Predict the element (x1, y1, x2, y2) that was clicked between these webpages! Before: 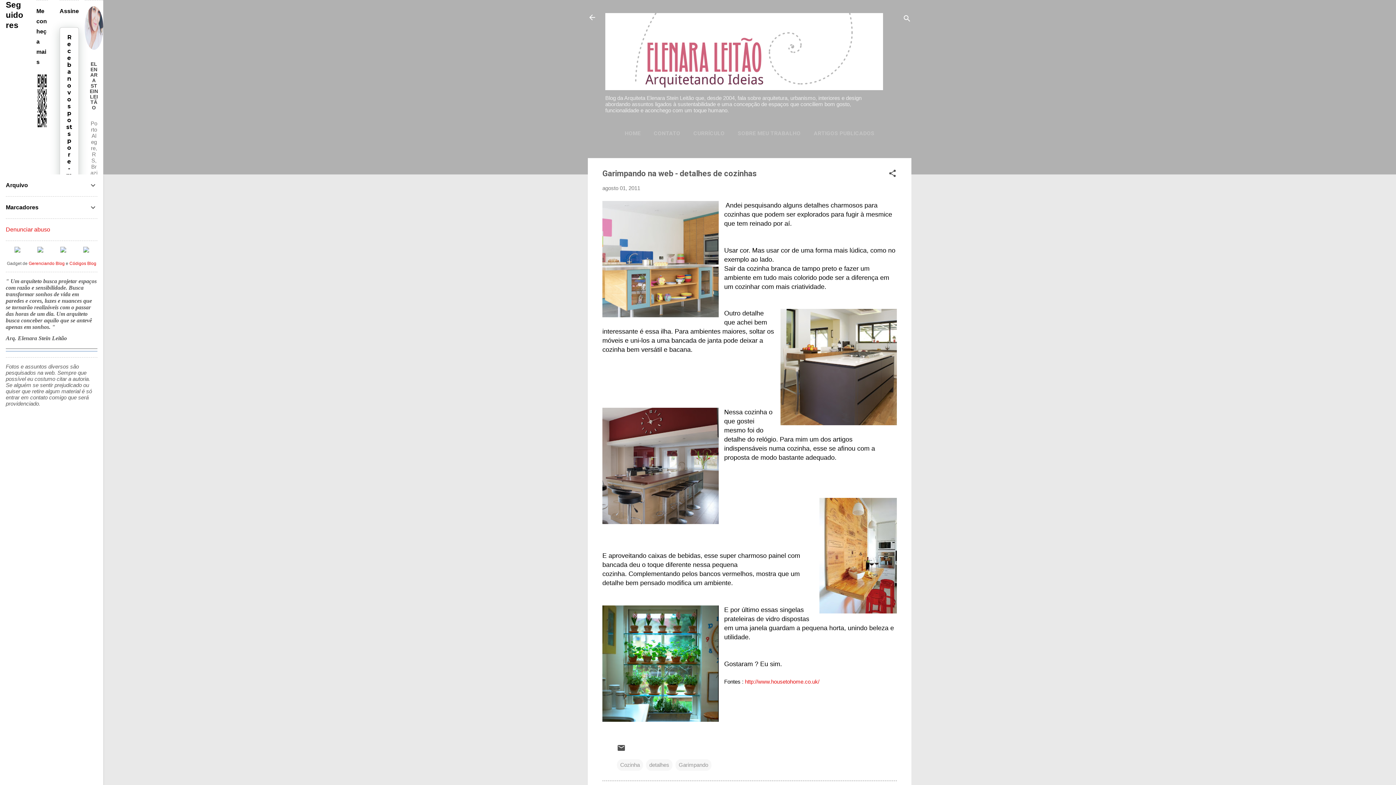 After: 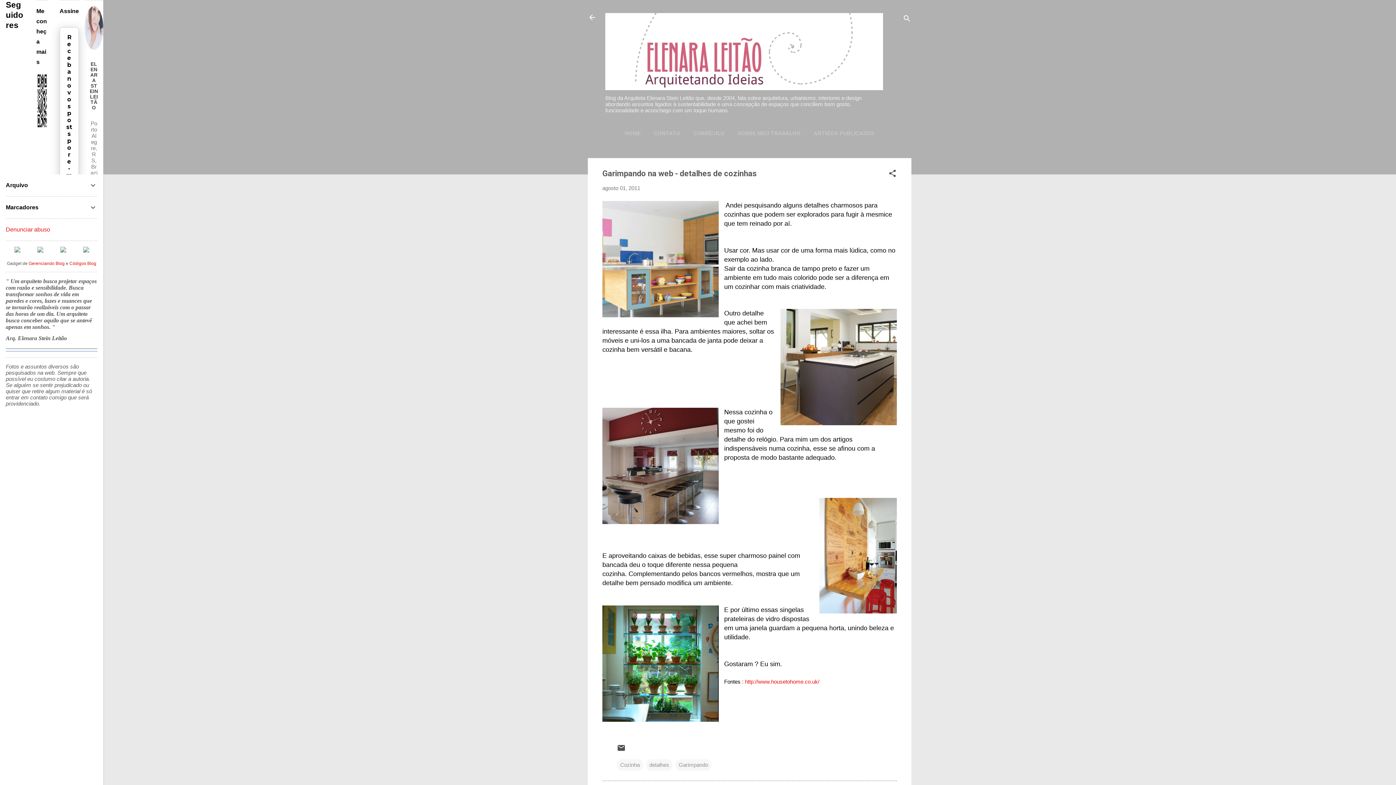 Action: bbox: (37, 247, 43, 253)